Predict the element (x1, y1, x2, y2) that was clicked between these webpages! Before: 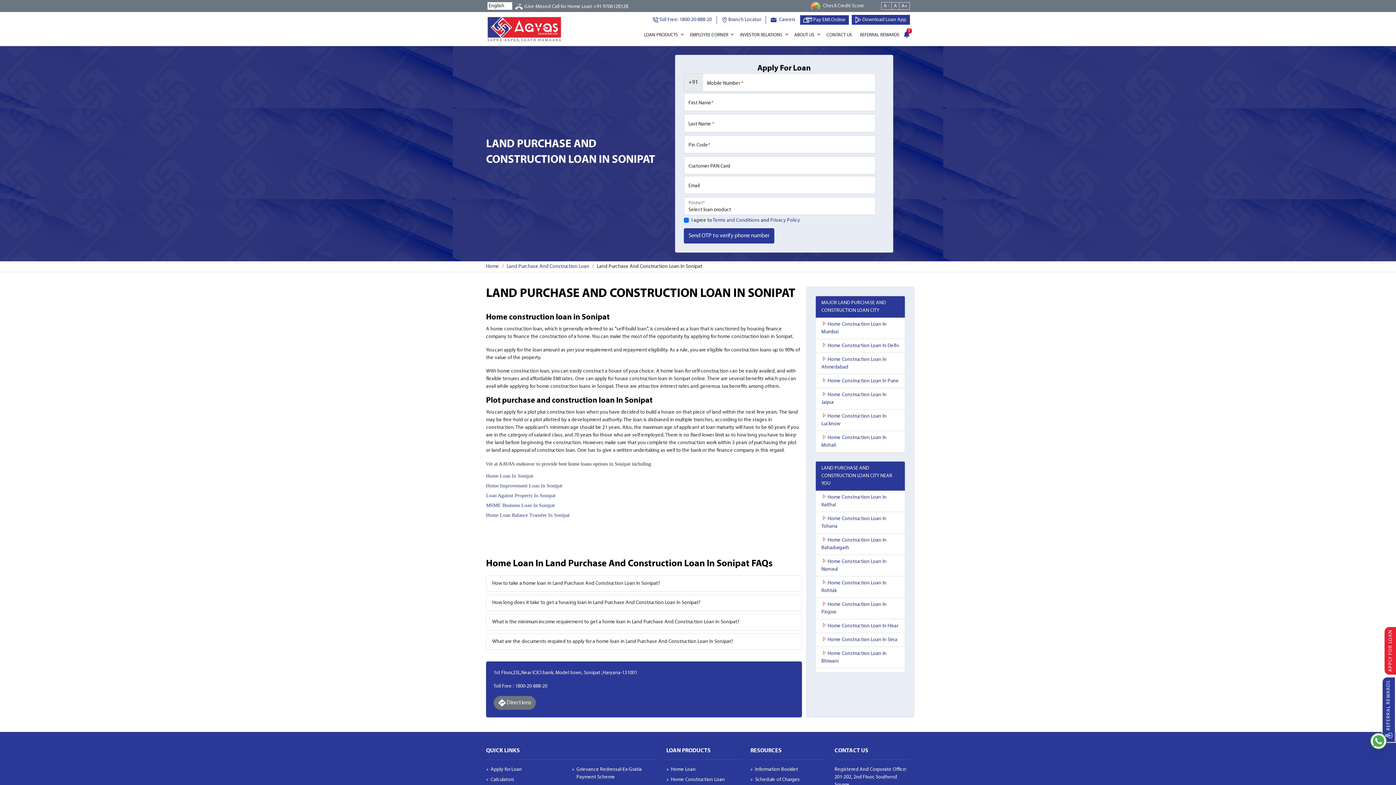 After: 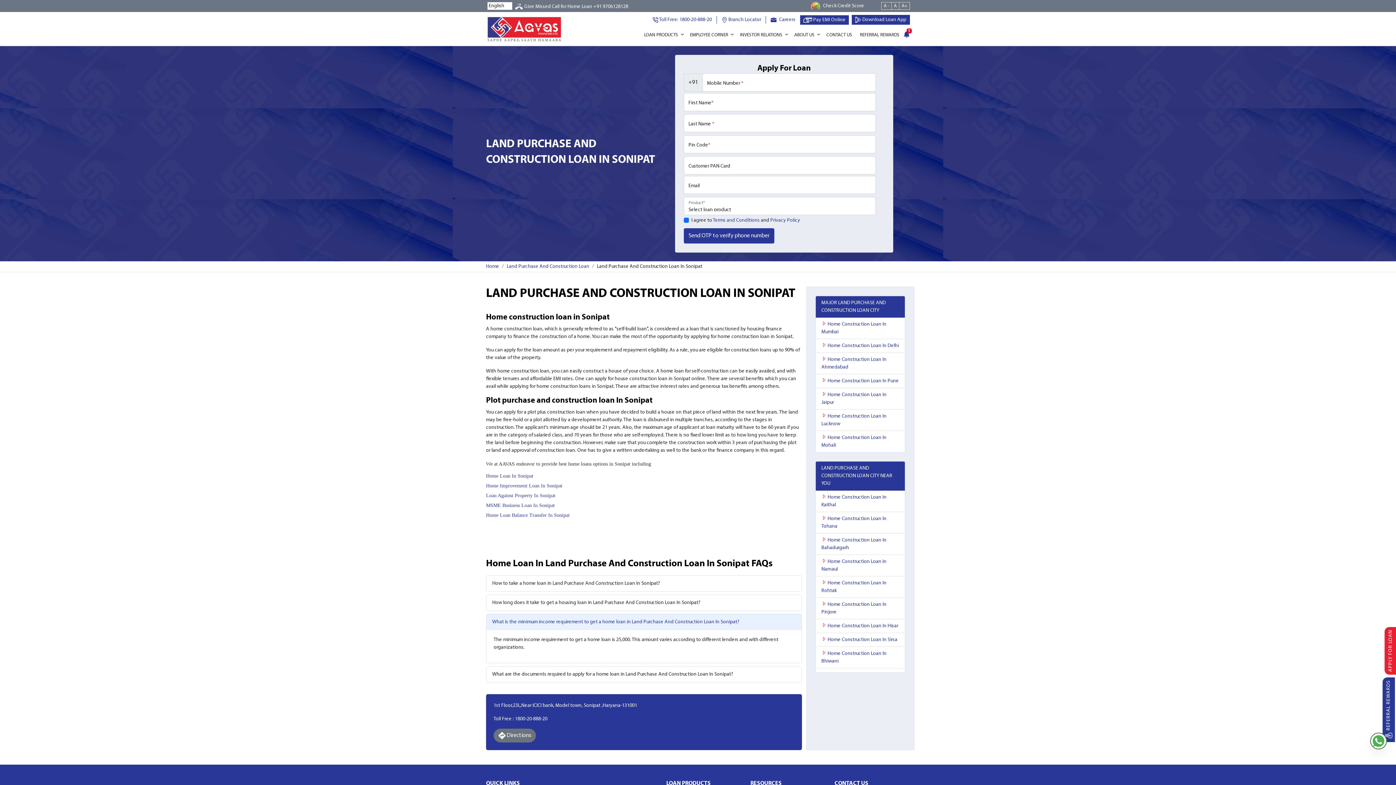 Action: label: What is the minimum income requirement to get a home loan in Land Purchase And Construction Loan In Sonipat? bbox: (486, 614, 801, 630)